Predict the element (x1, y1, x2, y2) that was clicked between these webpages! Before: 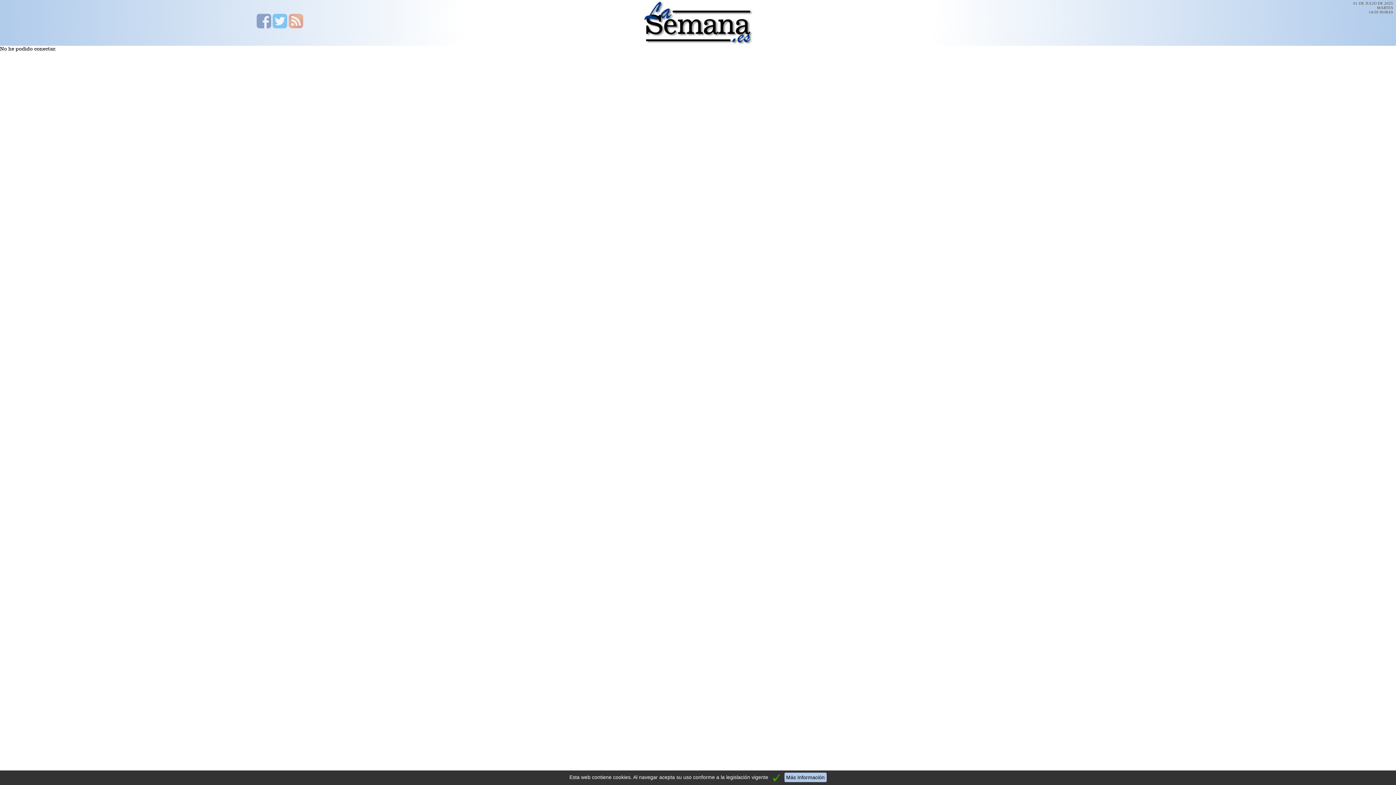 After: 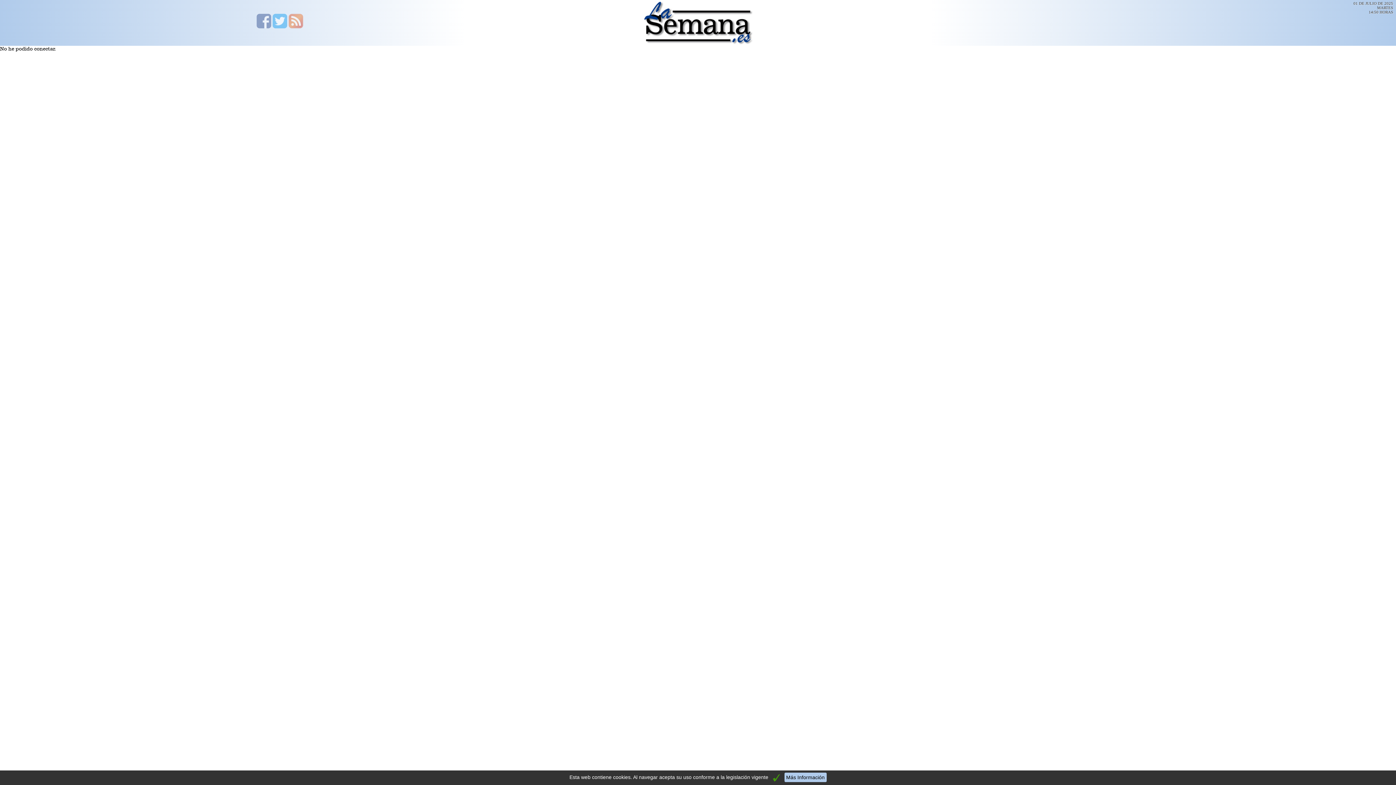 Action: bbox: (784, 772, 826, 782) label: Más Información